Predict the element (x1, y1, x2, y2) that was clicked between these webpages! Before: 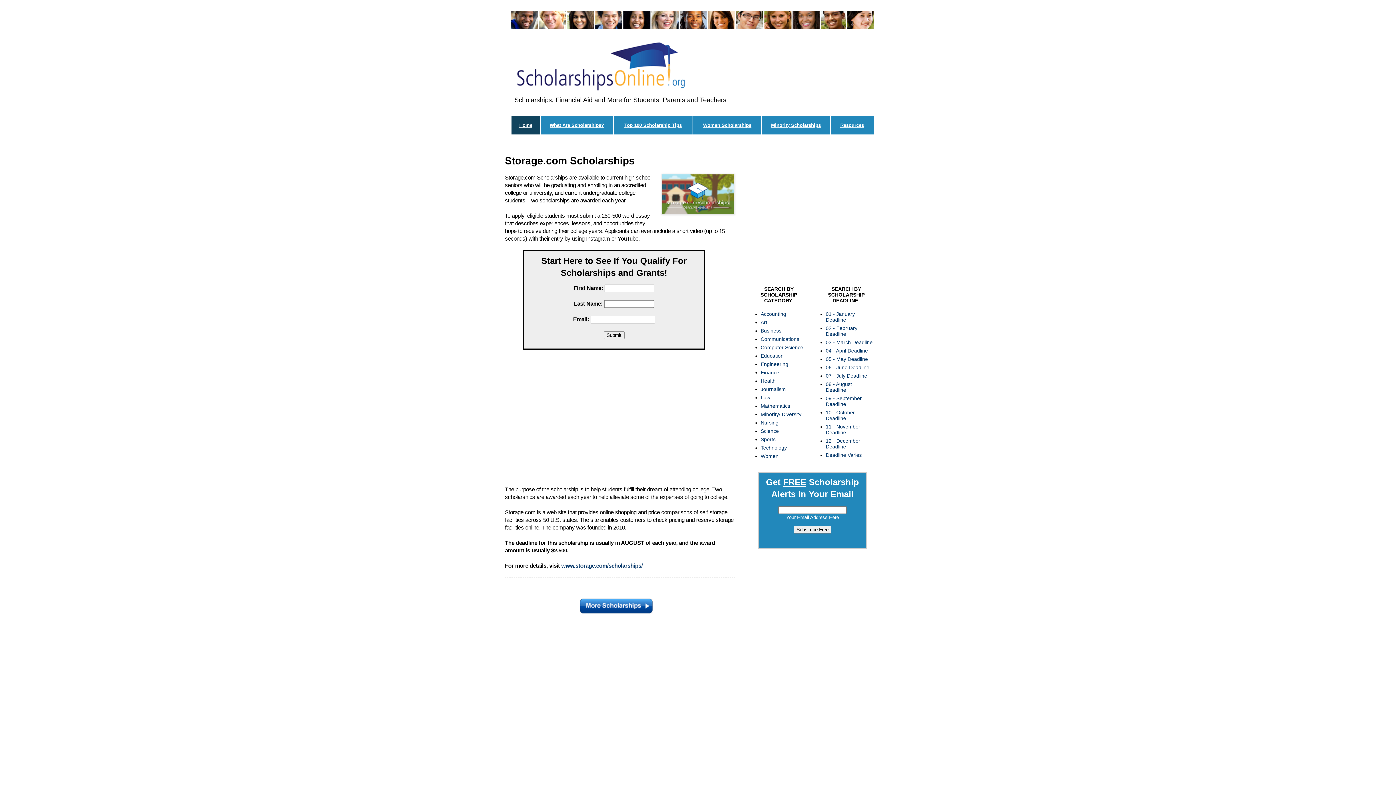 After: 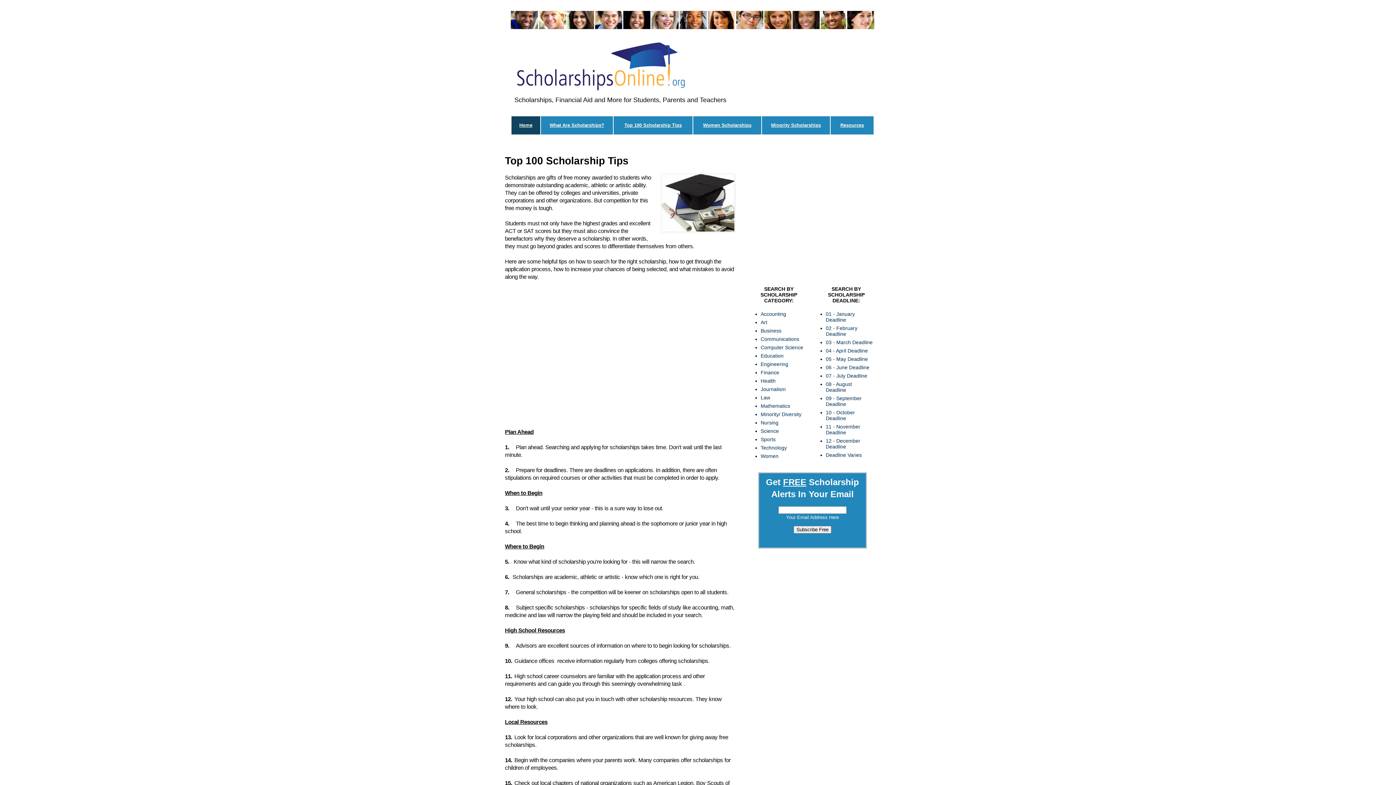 Action: bbox: (624, 122, 682, 128) label: Top 100 Scholarship Tips